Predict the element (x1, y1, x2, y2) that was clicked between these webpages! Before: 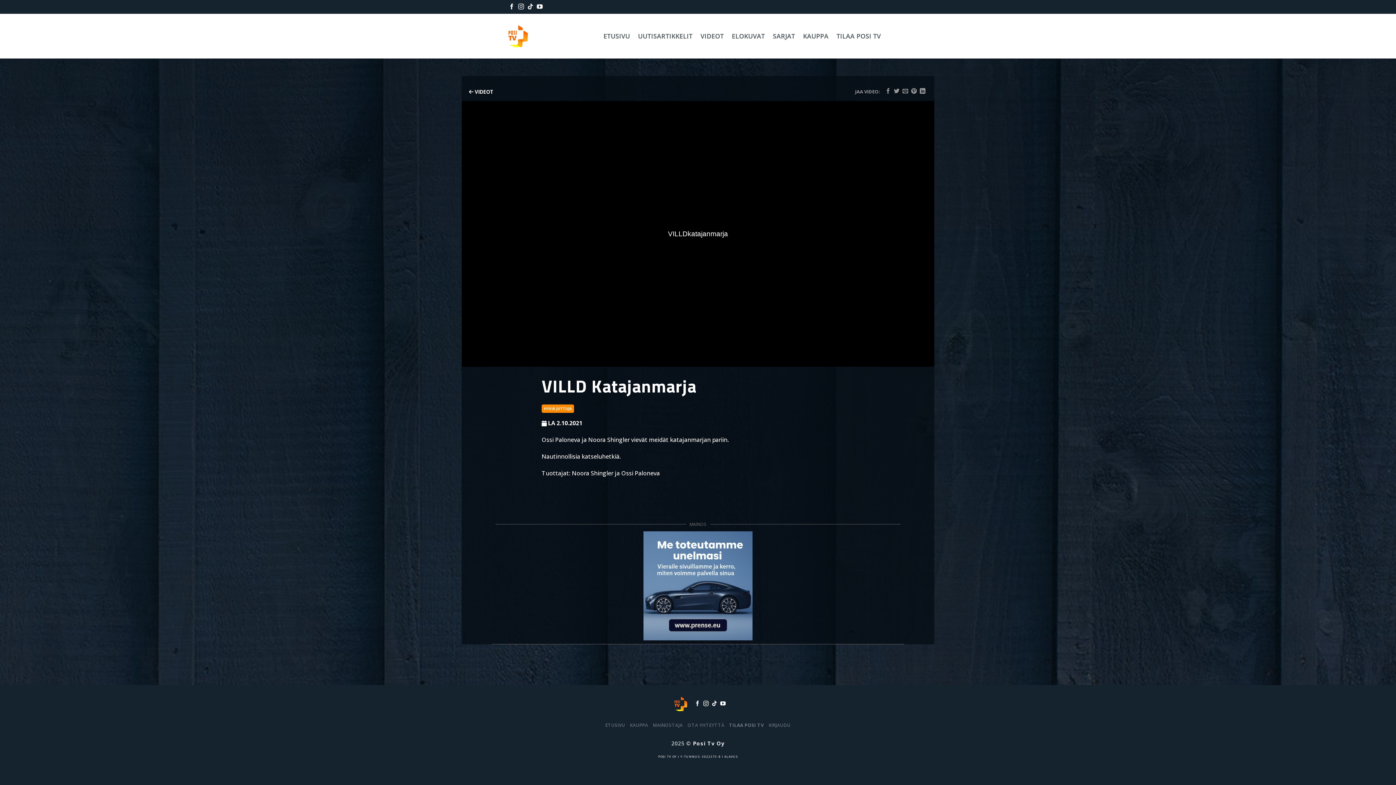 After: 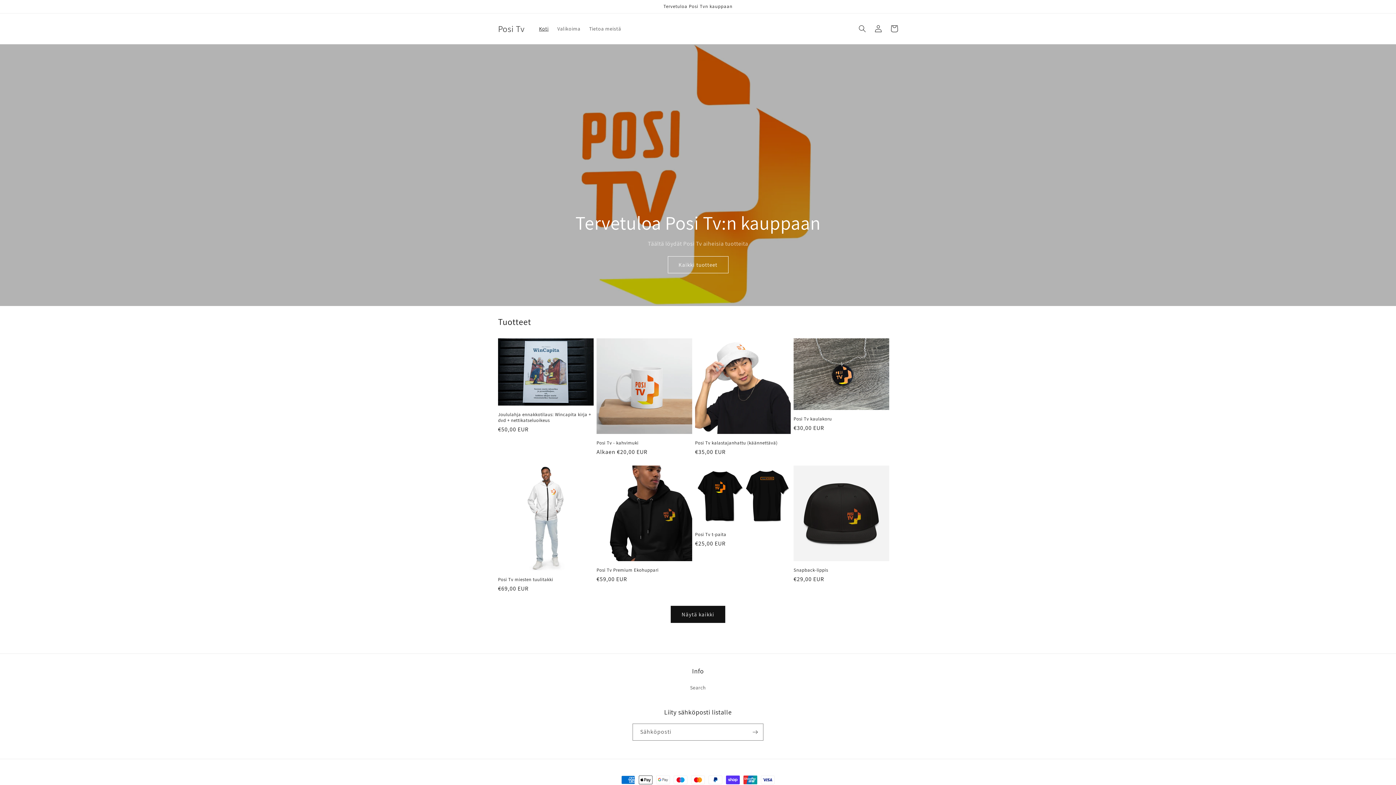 Action: bbox: (803, 30, 828, 41) label: KAUPPA